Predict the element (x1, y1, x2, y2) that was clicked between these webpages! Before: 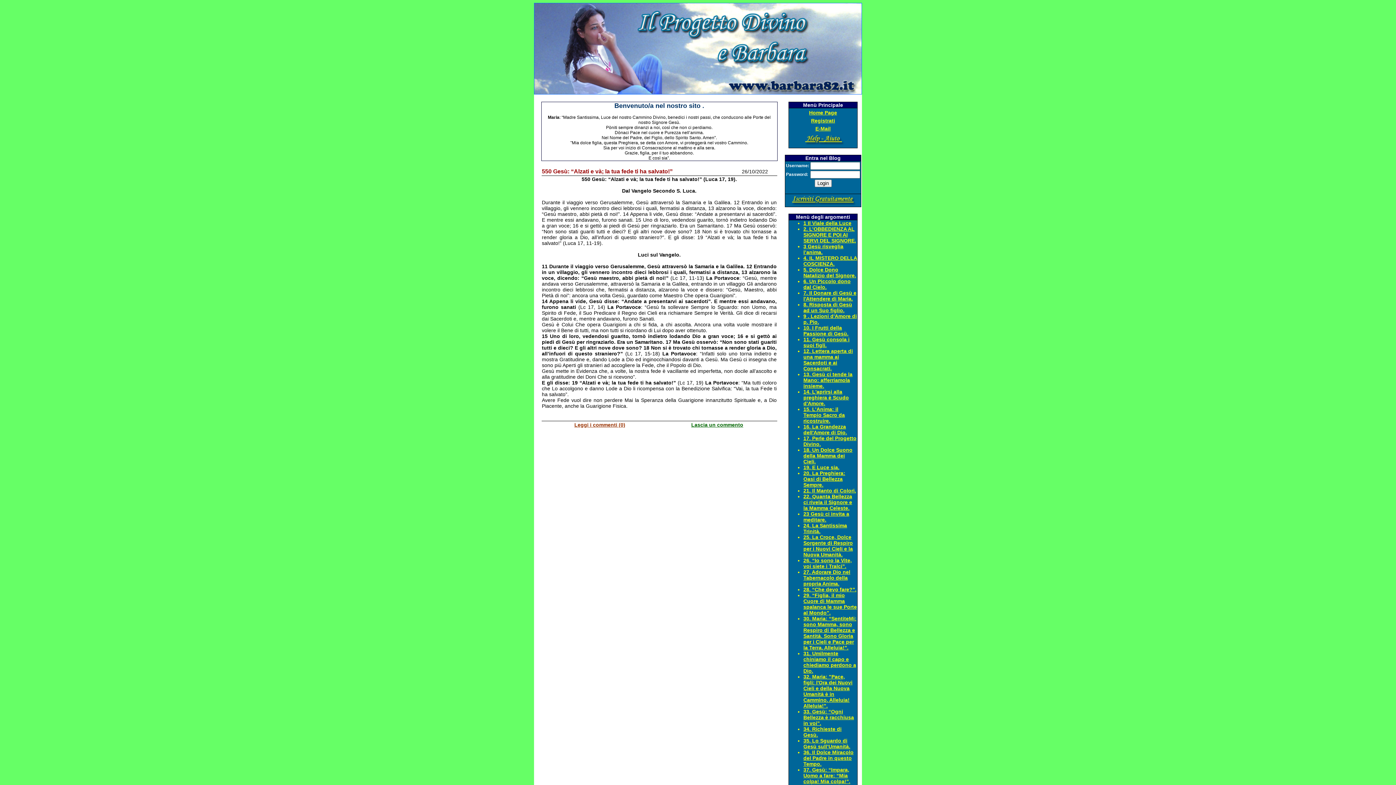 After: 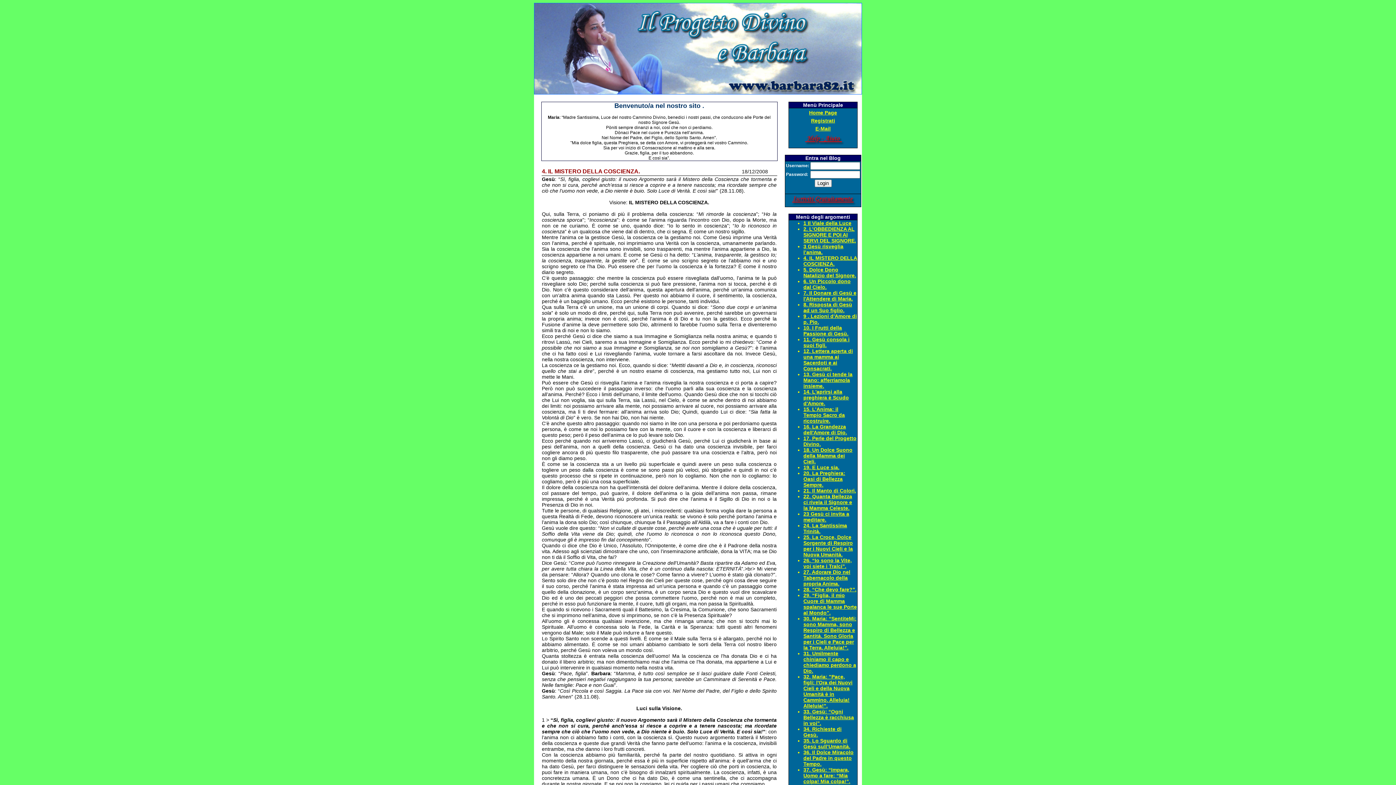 Action: bbox: (803, 255, 857, 266) label: 4. IL MISTERO DELLA COSCIENZA.